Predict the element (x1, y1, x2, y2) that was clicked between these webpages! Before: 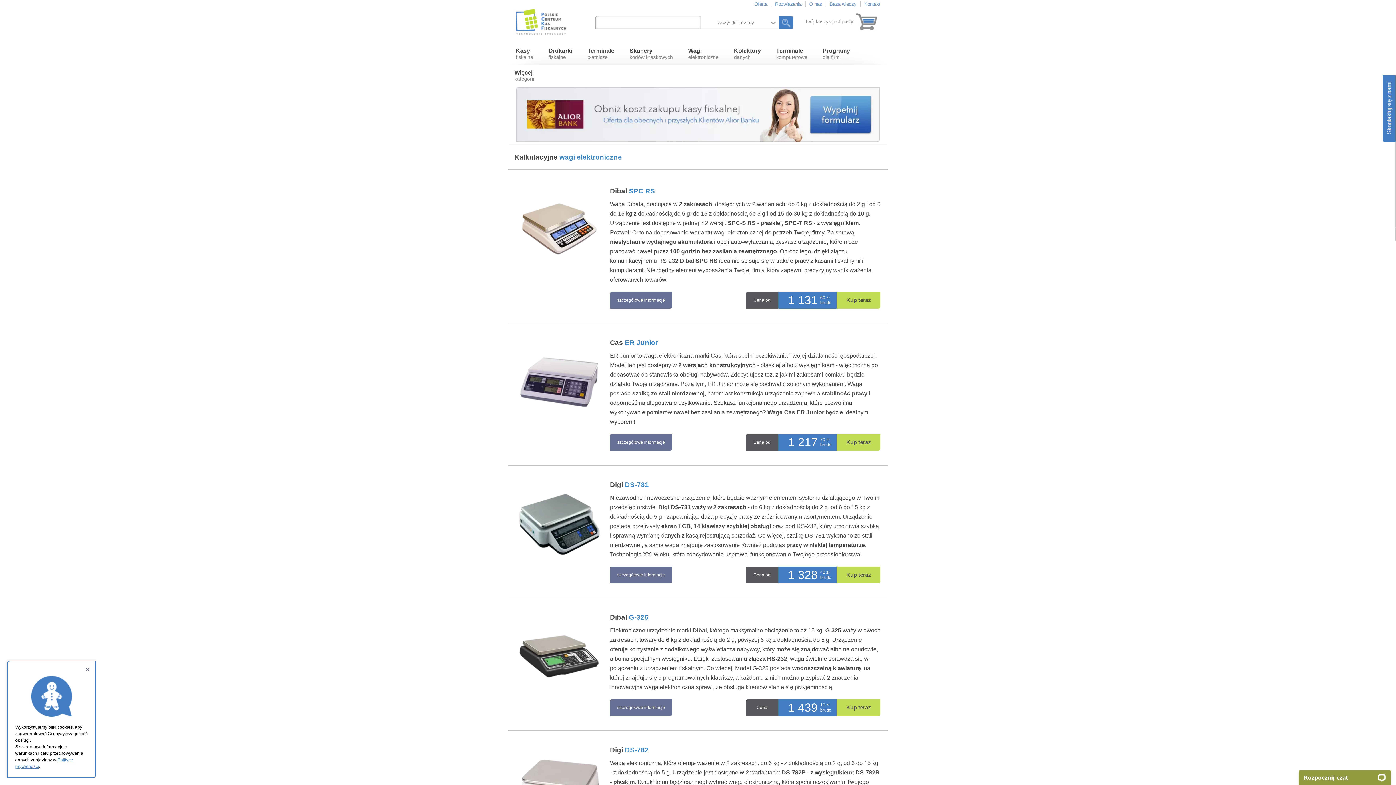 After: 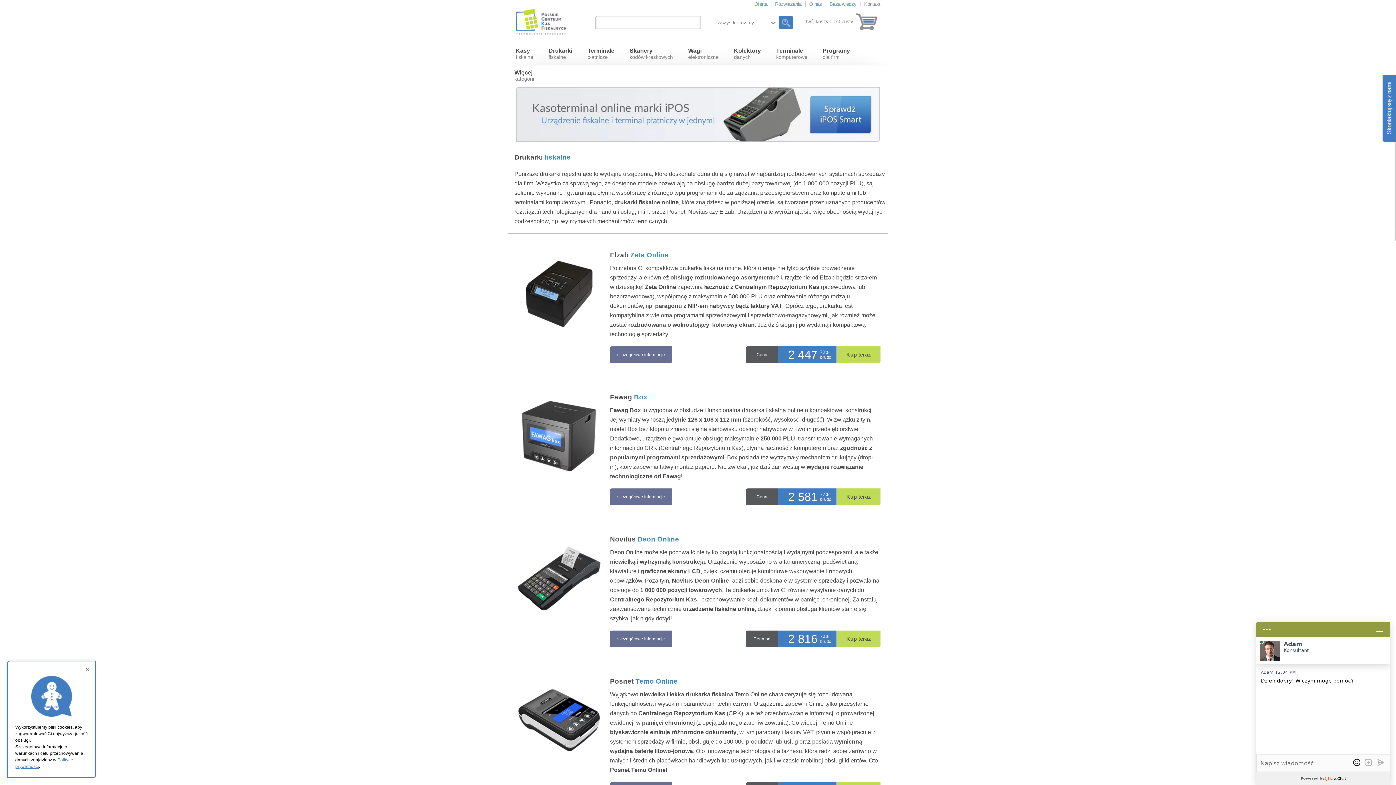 Action: label: Drukarki
fiskalne bbox: (548, 47, 572, 60)